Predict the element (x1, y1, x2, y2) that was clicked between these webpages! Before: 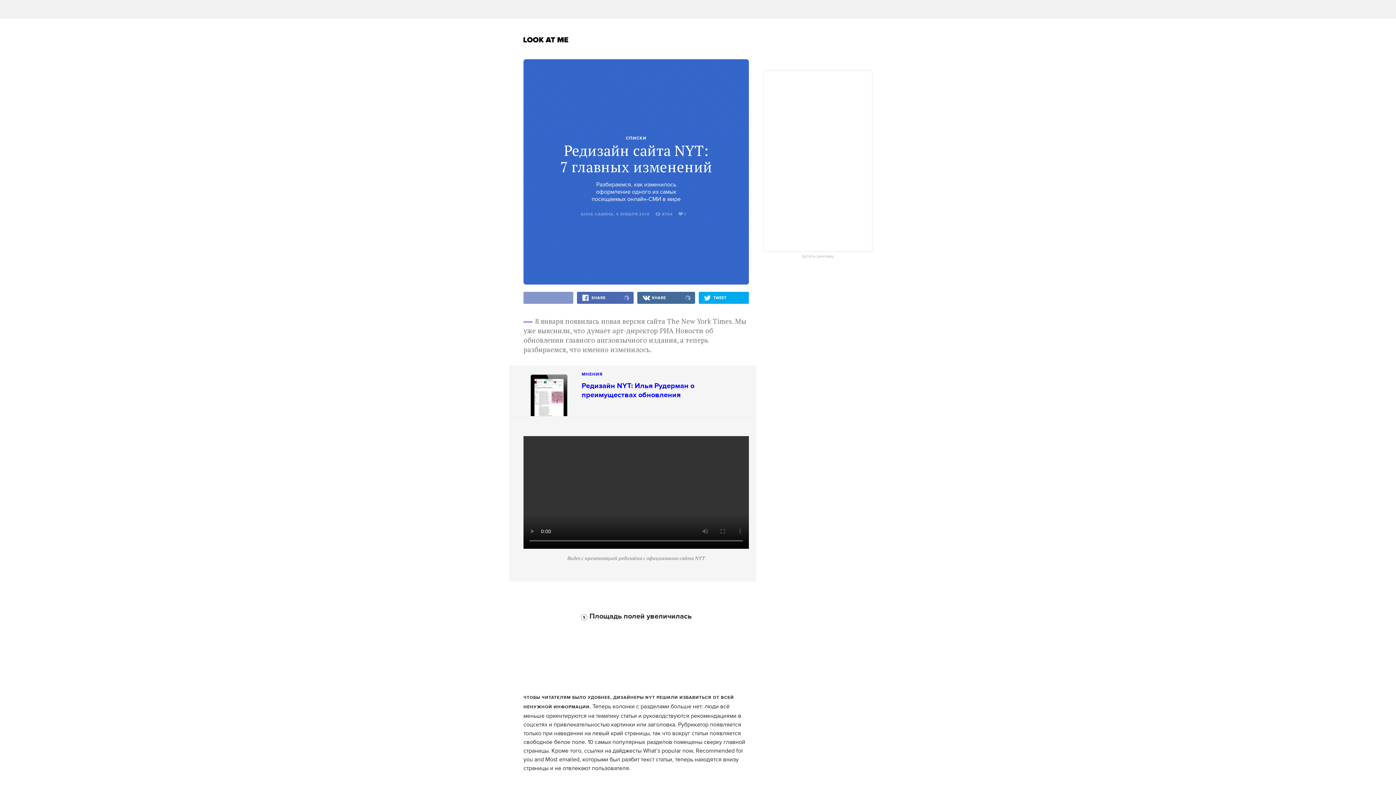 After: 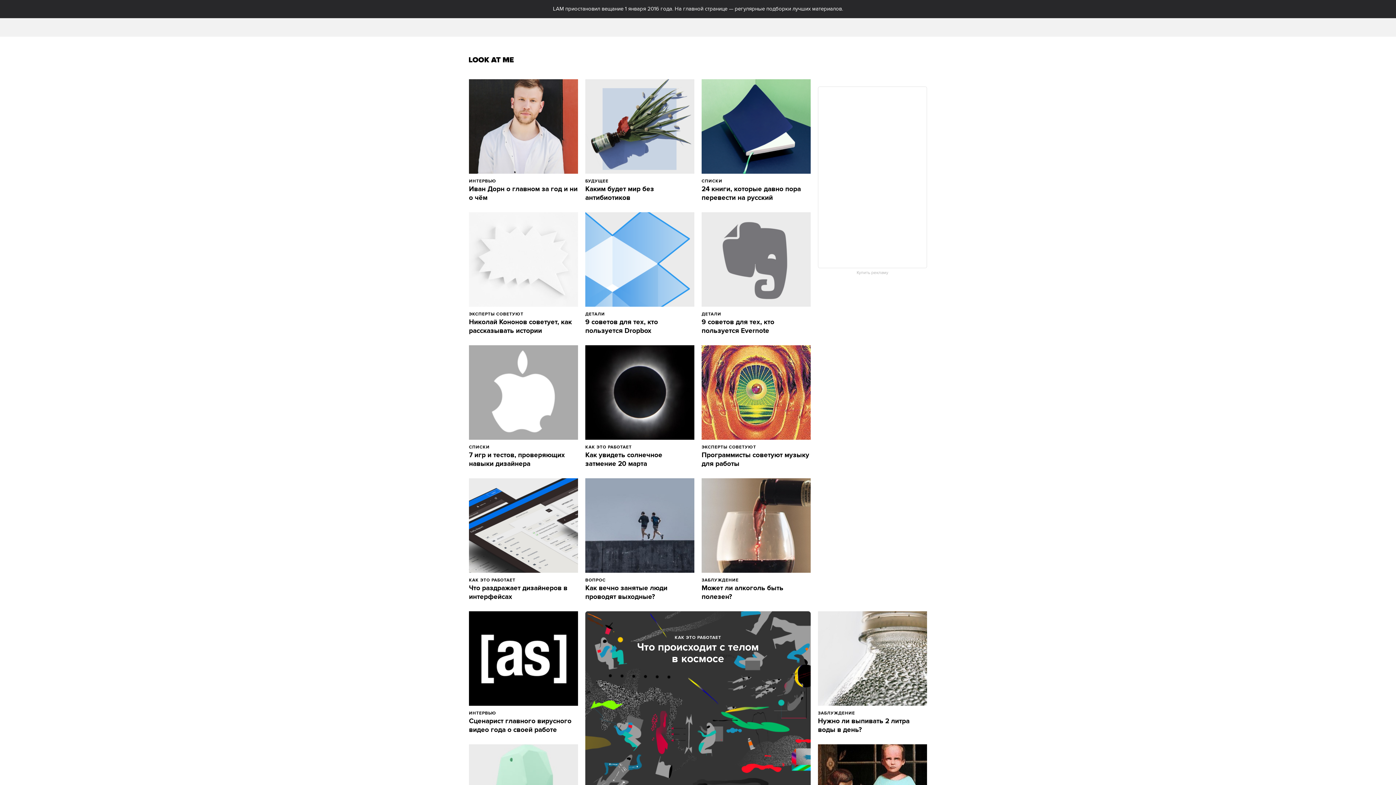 Action: label: Look At Me bbox: (523, 37, 568, 42)